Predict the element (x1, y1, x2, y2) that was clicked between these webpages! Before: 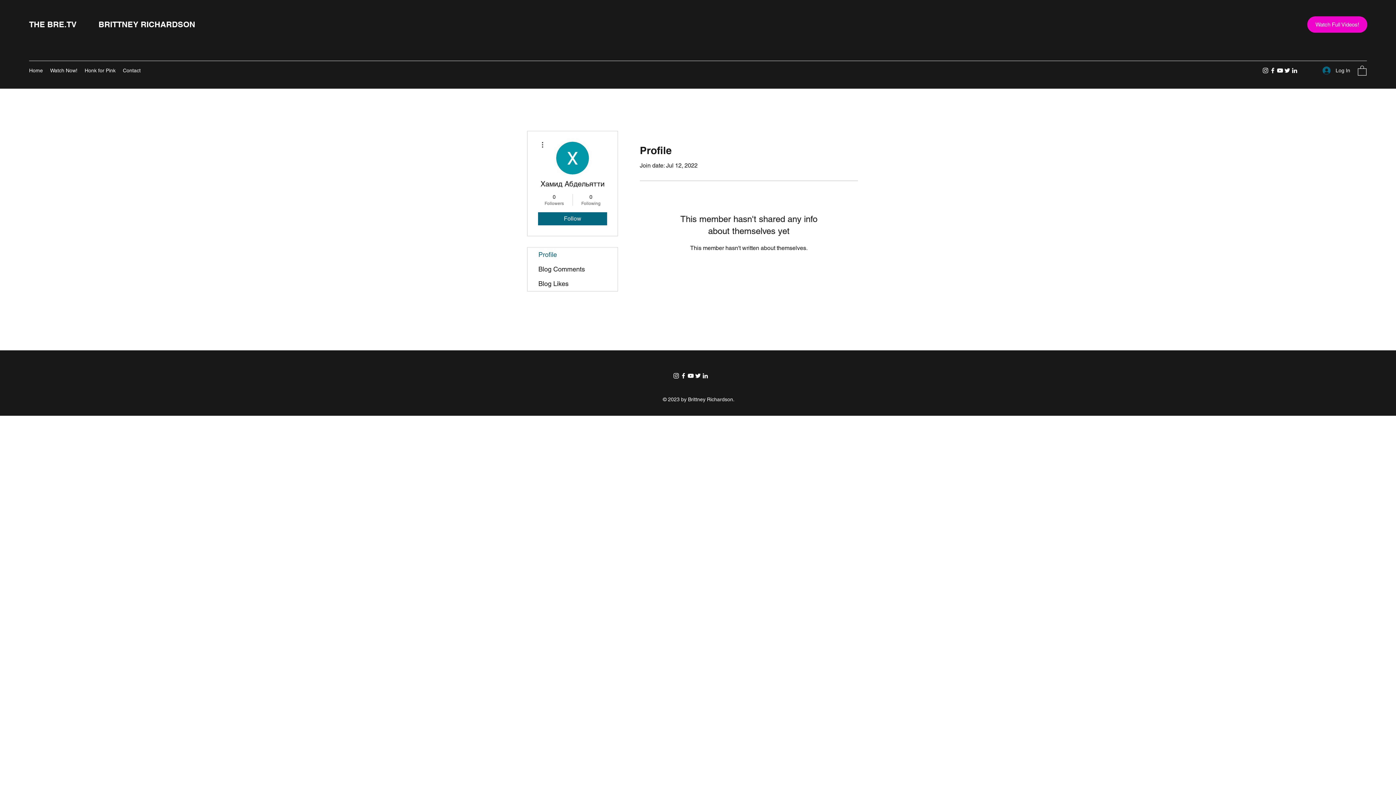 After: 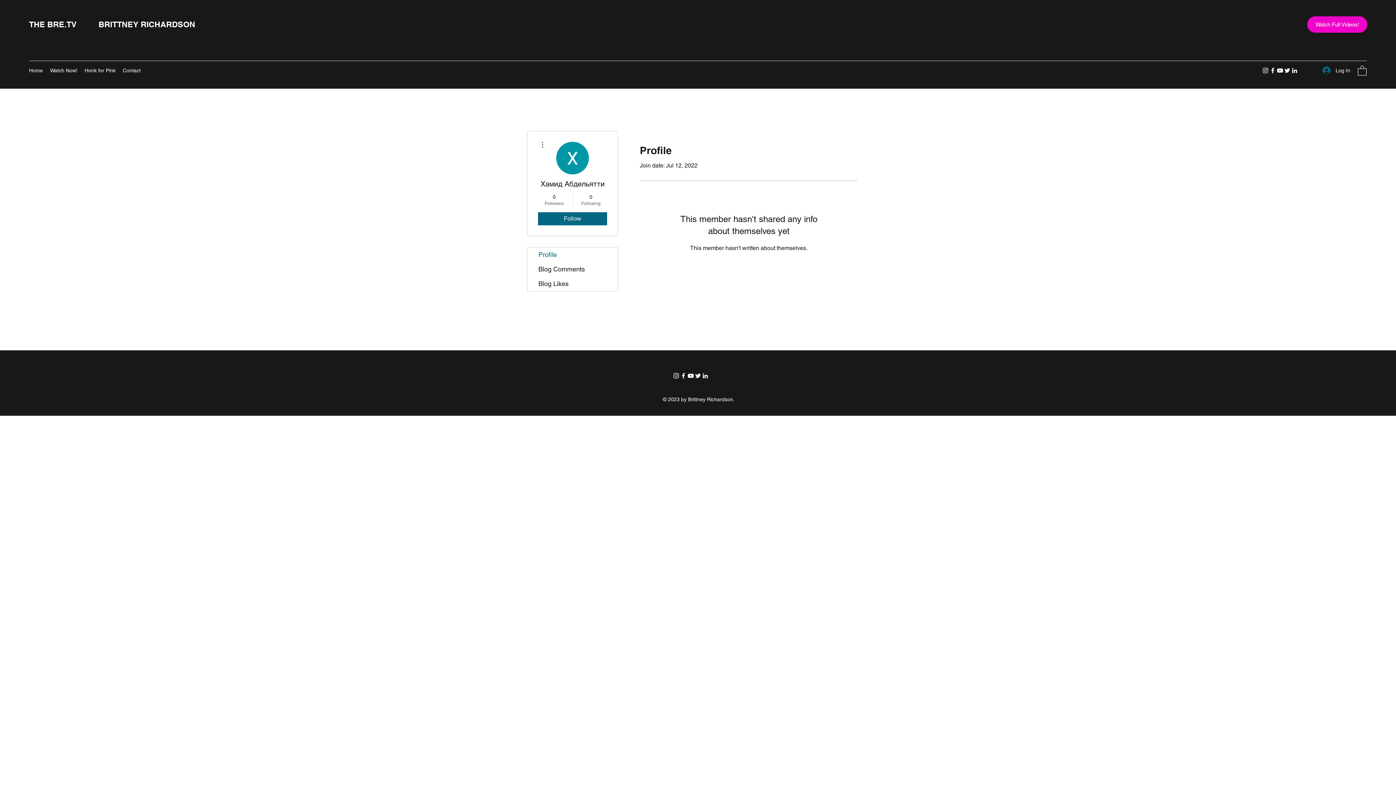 Action: bbox: (680, 372, 687, 379) label: Facebook